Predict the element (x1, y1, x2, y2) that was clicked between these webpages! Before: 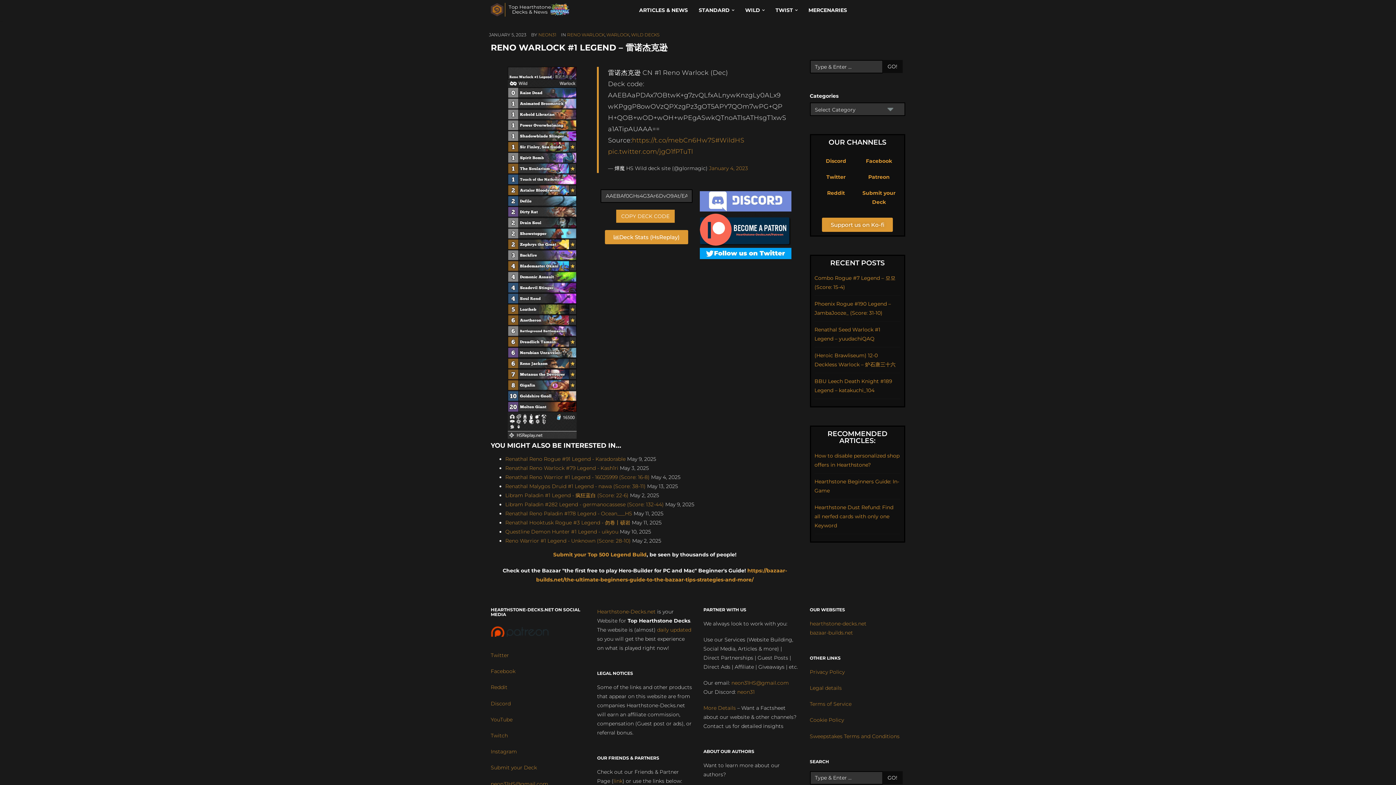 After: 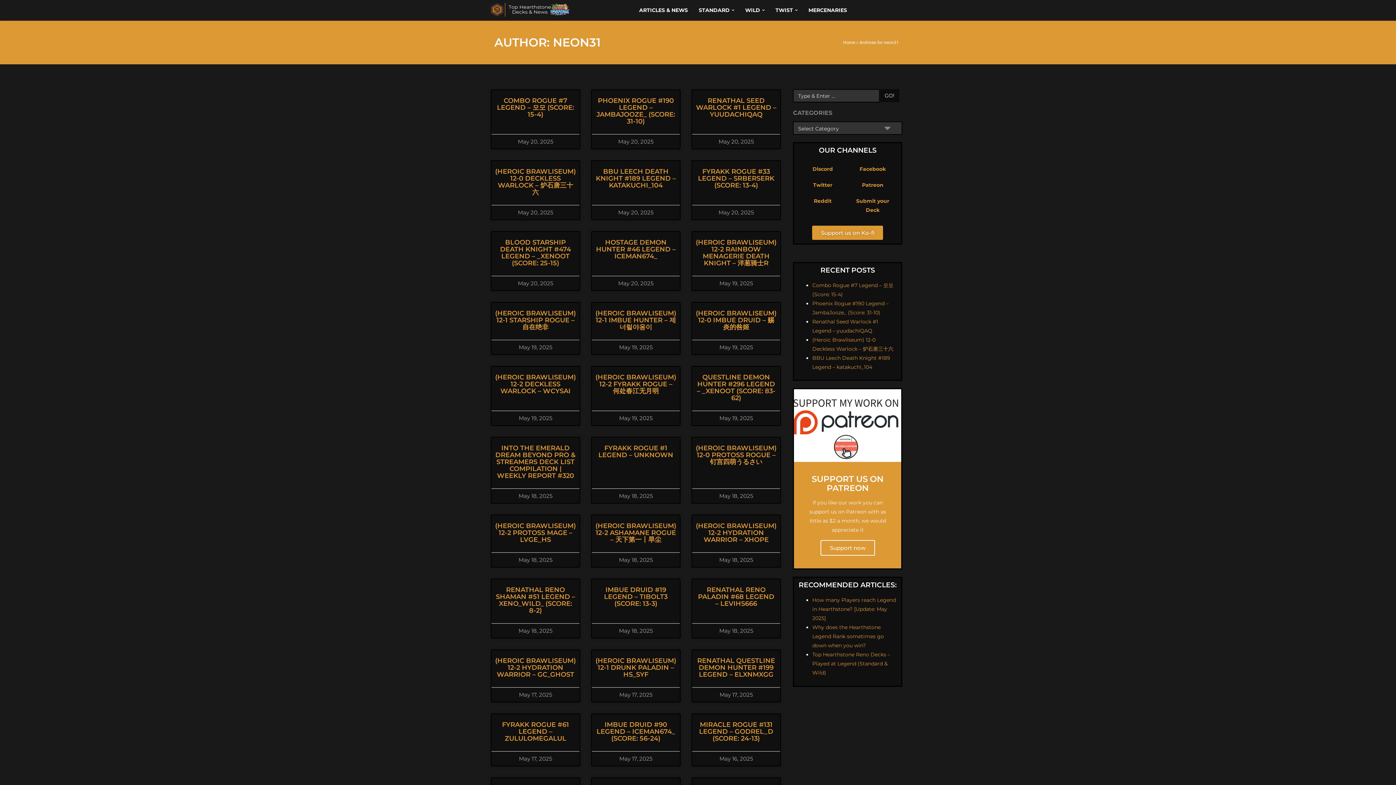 Action: bbox: (538, 32, 556, 37) label: NEON31